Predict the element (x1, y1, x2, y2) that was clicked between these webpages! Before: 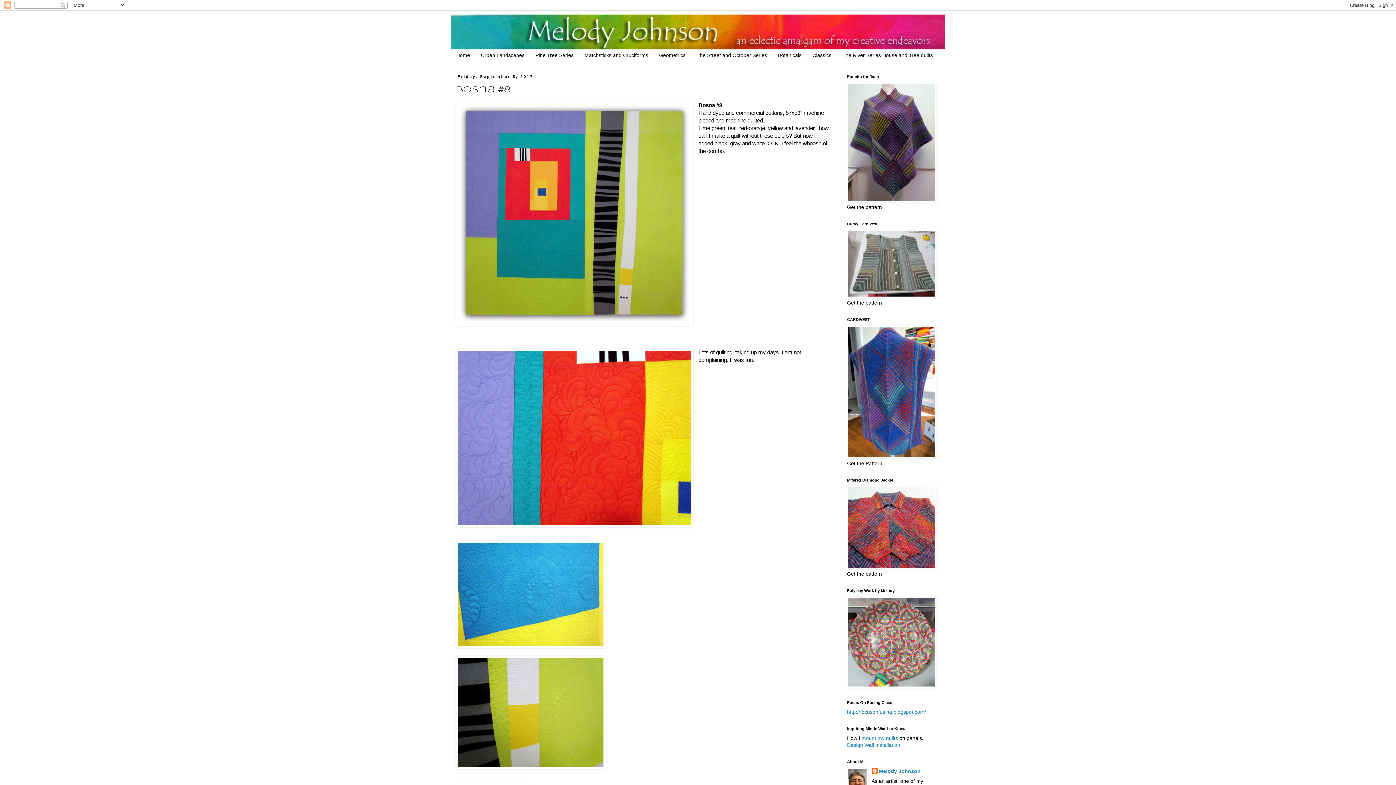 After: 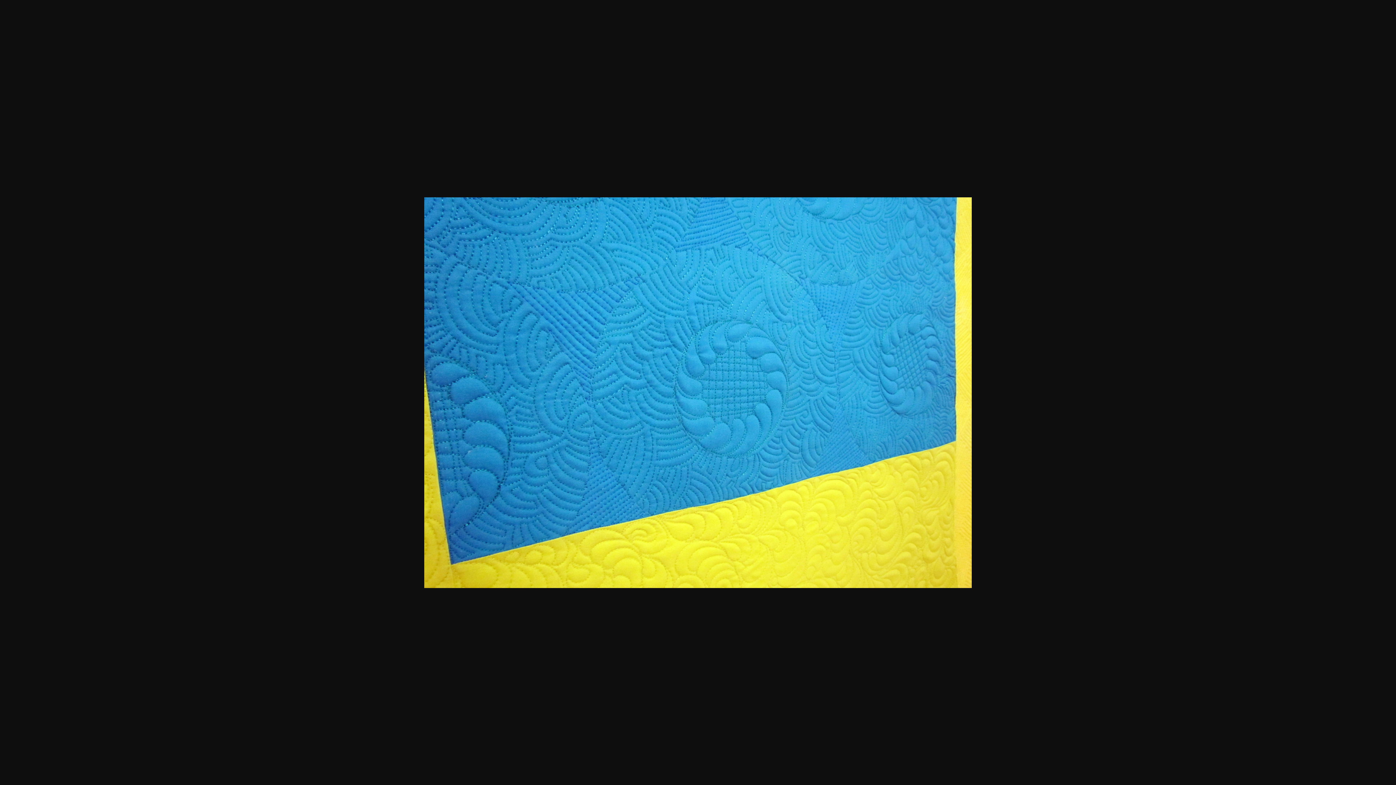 Action: bbox: (456, 540, 605, 650)